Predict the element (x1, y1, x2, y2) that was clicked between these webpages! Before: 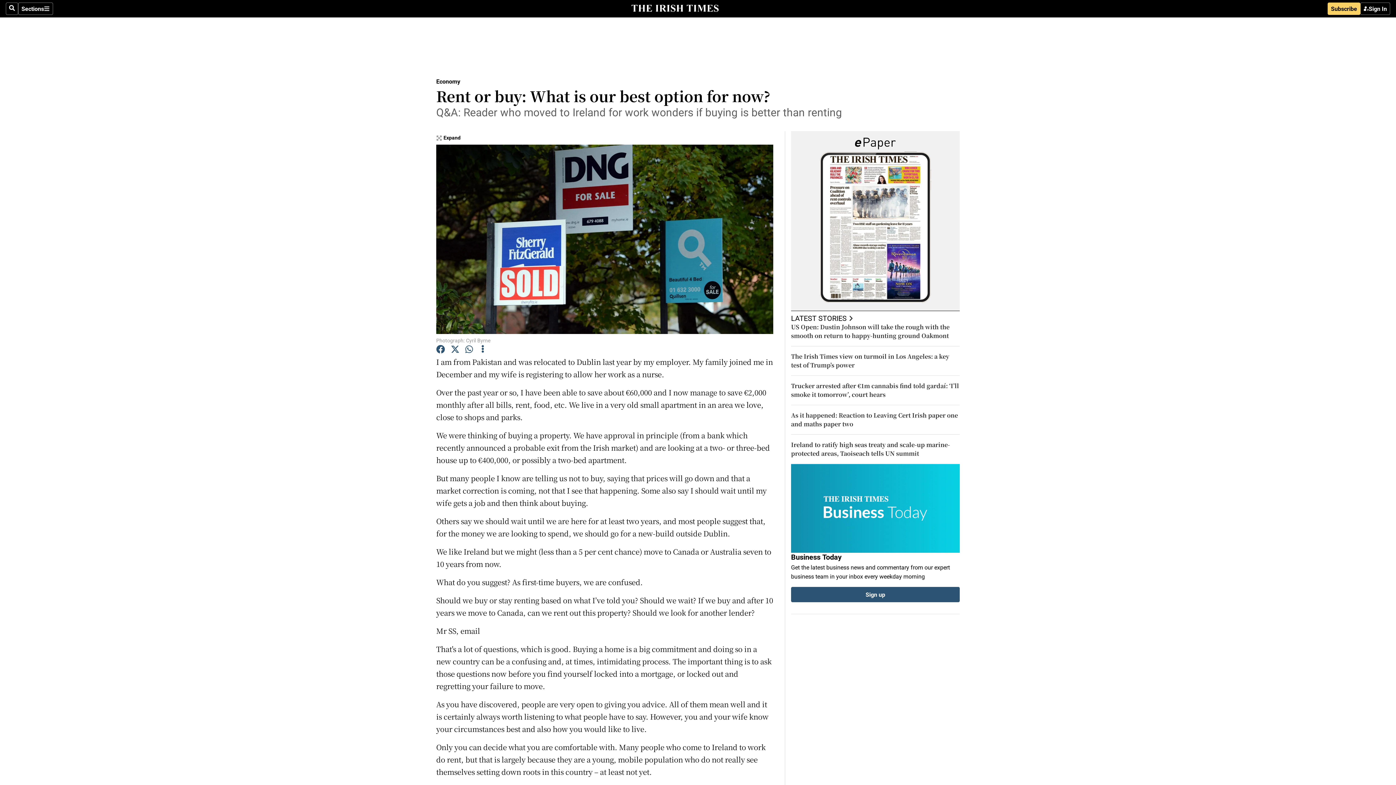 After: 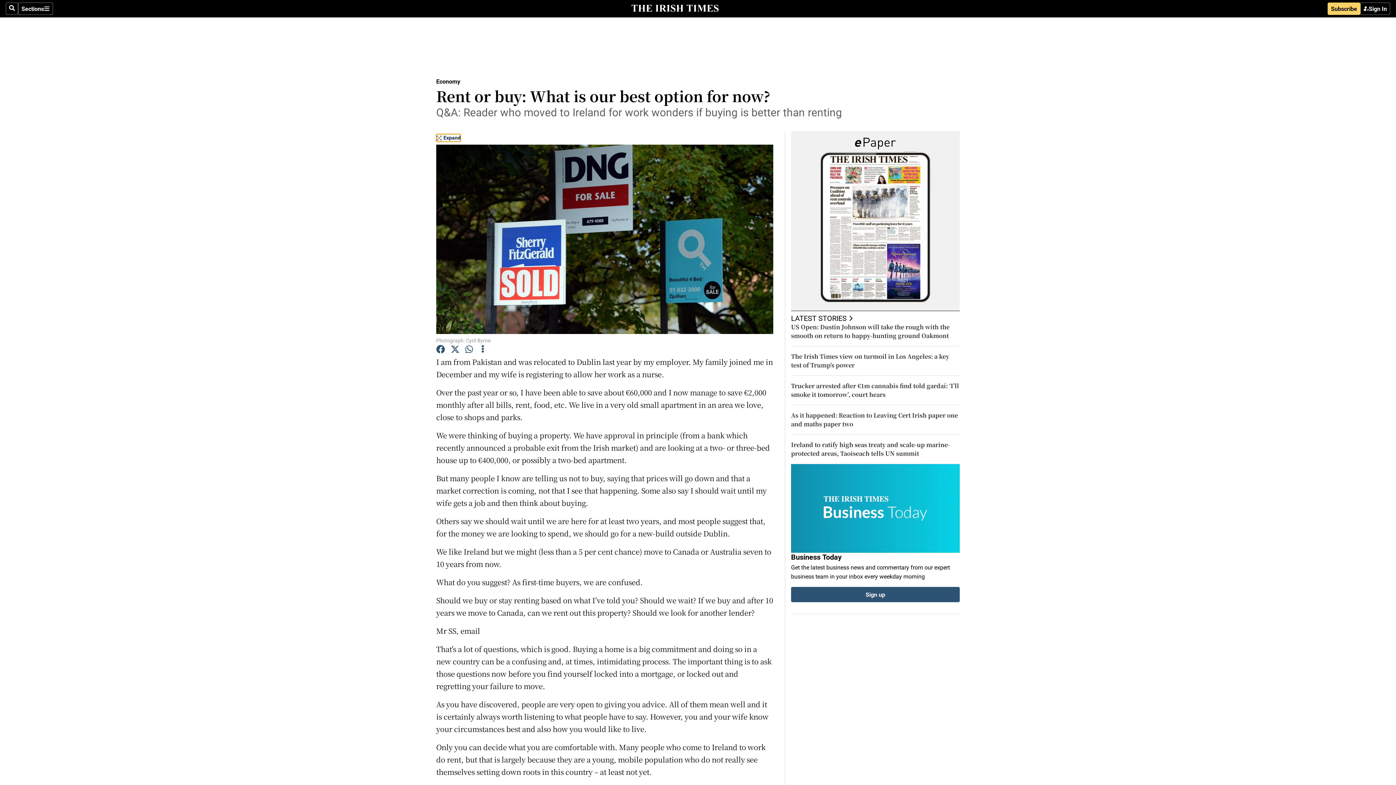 Action: label: Expand bbox: (436, 134, 460, 141)